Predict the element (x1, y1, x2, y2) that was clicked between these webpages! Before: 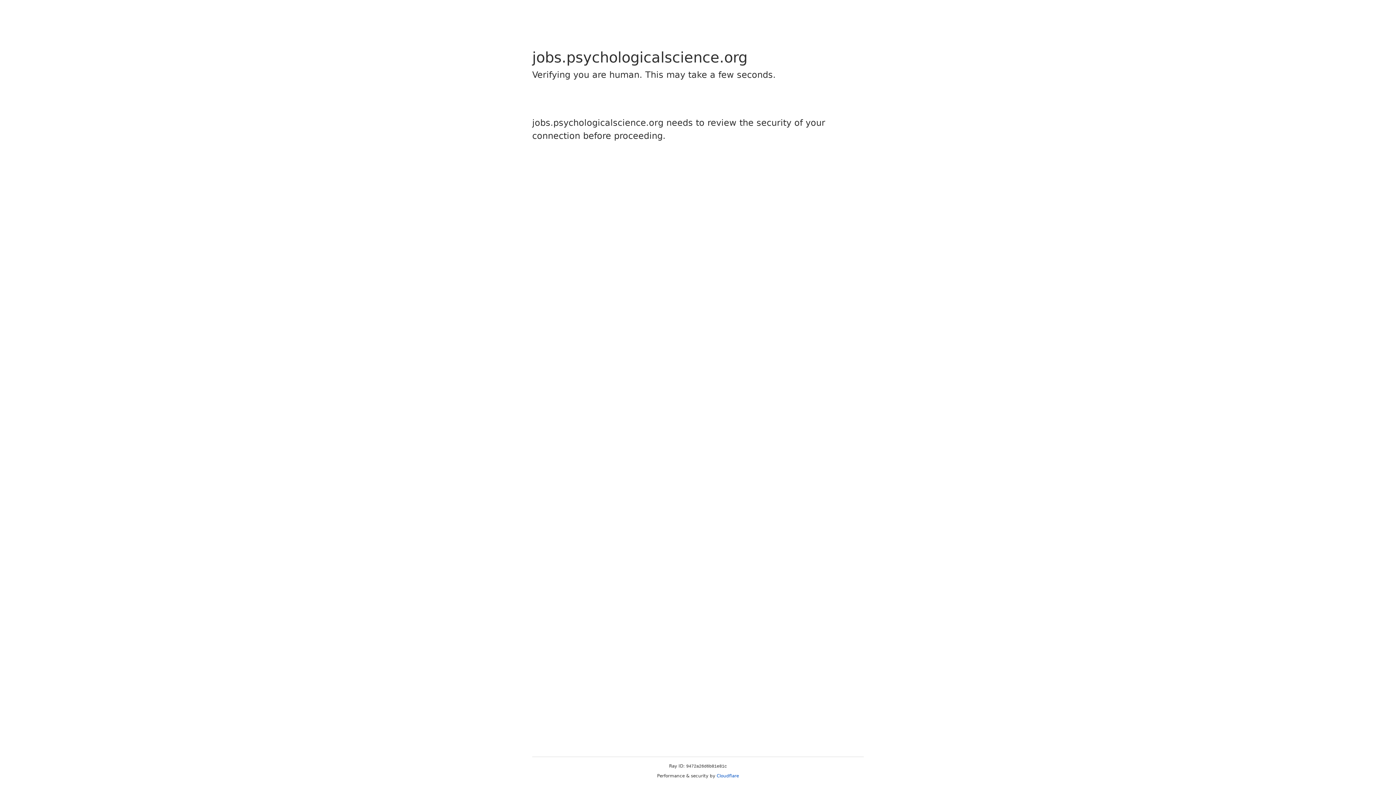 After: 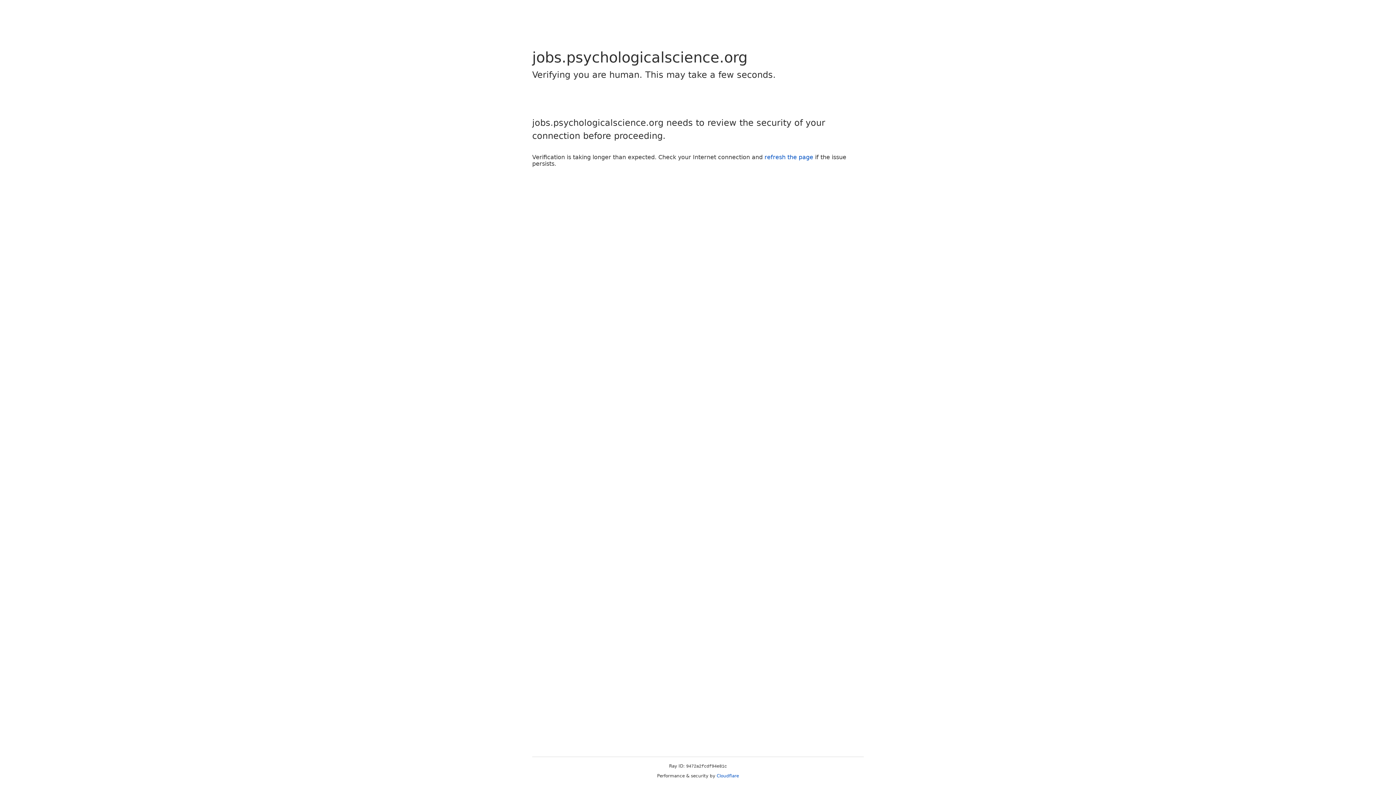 Action: label: Cloudflare bbox: (716, 773, 739, 778)